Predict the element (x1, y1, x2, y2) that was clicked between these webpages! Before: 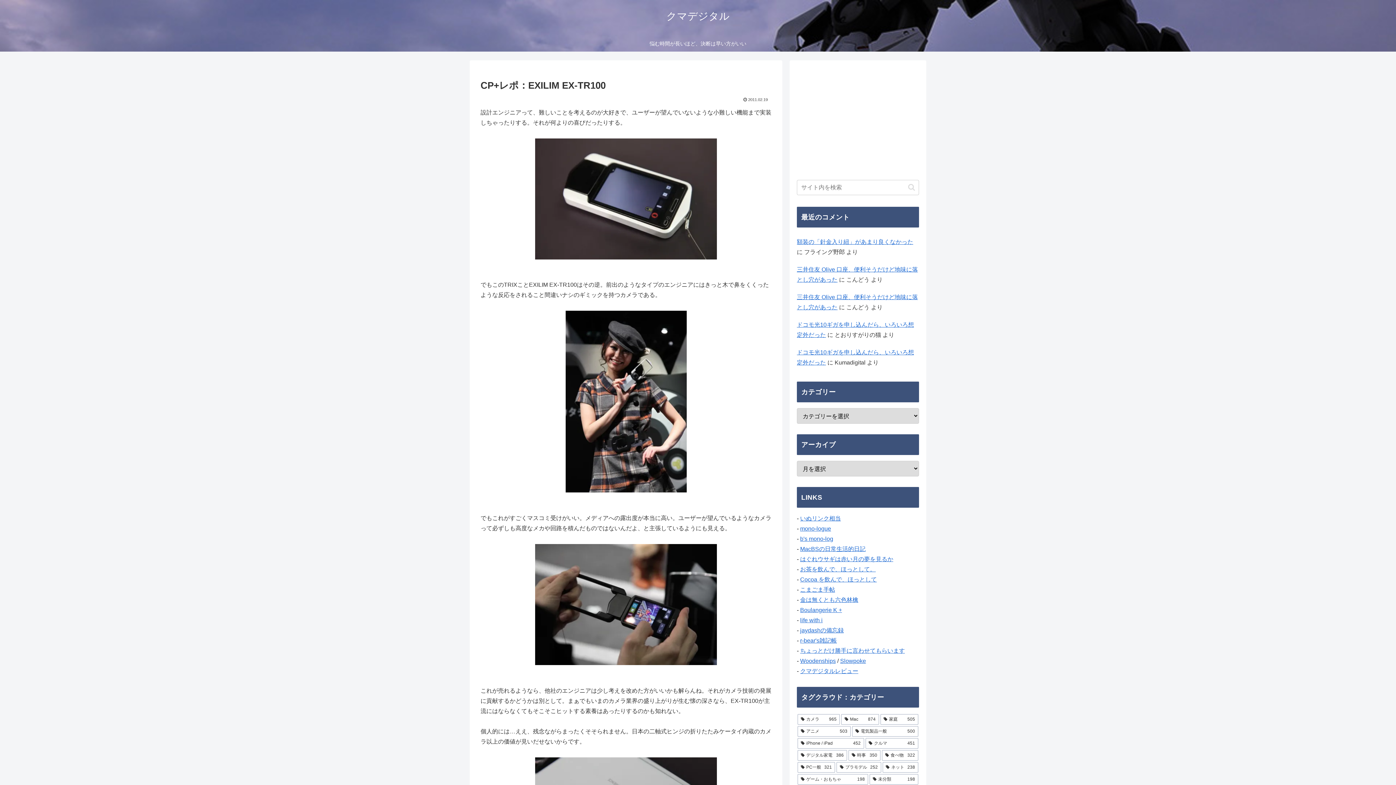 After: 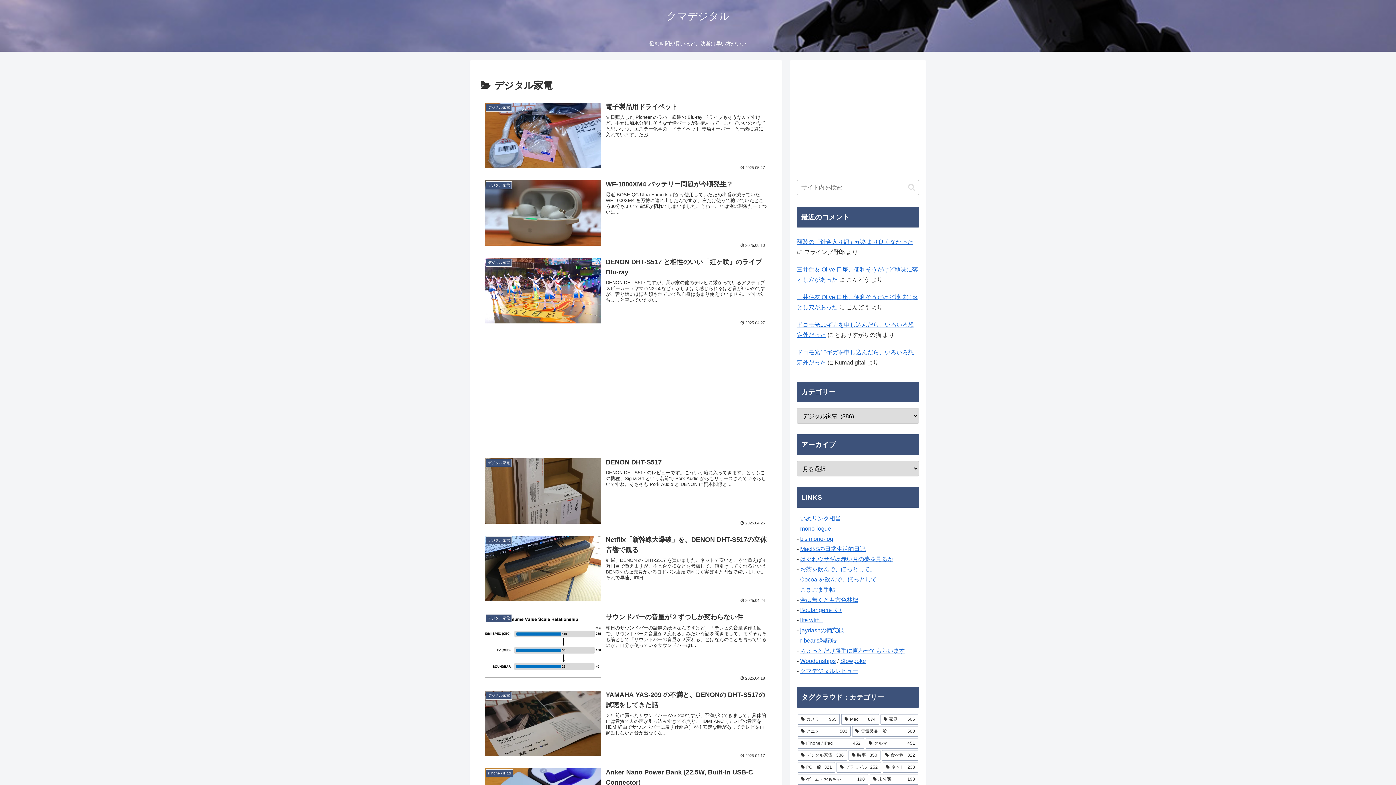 Action: label: デジタル家電 (386個の項目) bbox: (797, 750, 847, 761)